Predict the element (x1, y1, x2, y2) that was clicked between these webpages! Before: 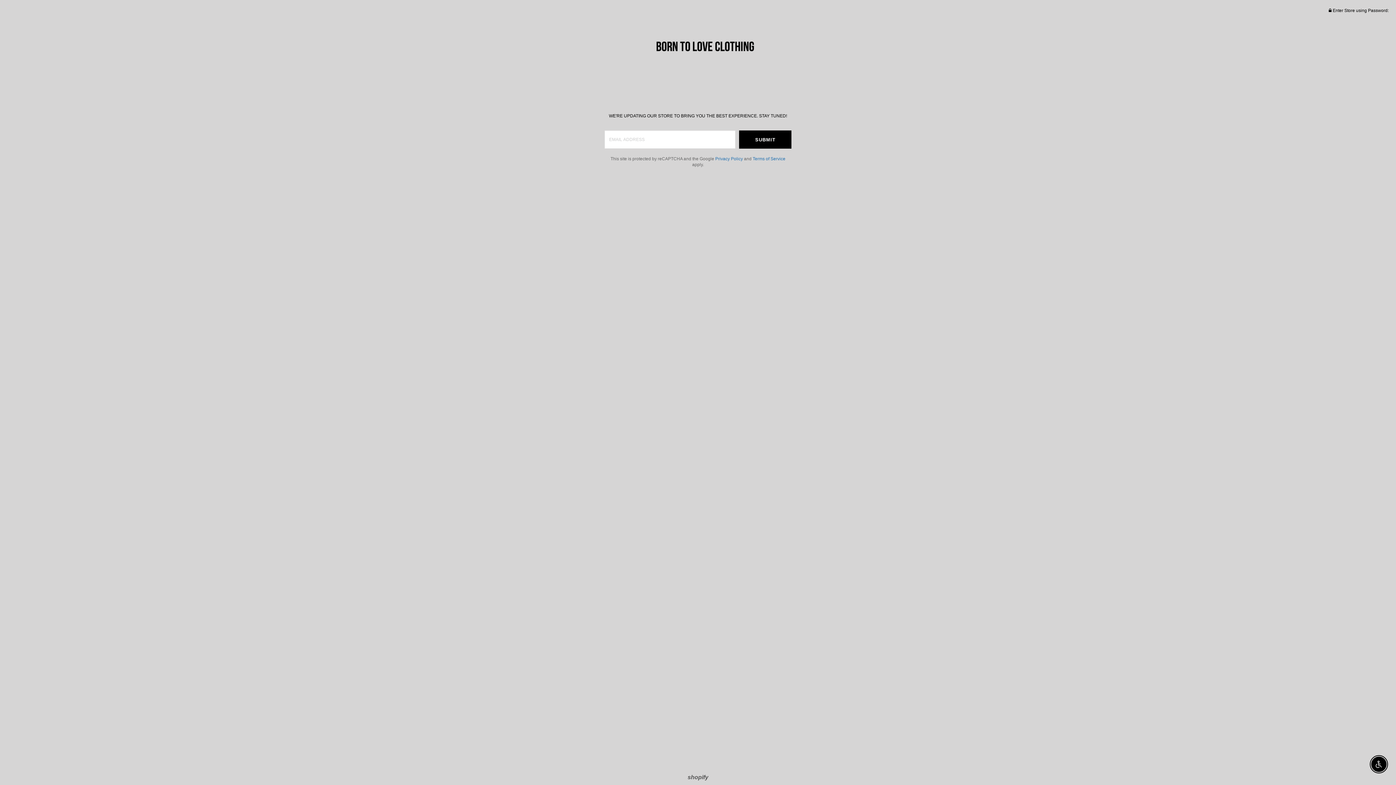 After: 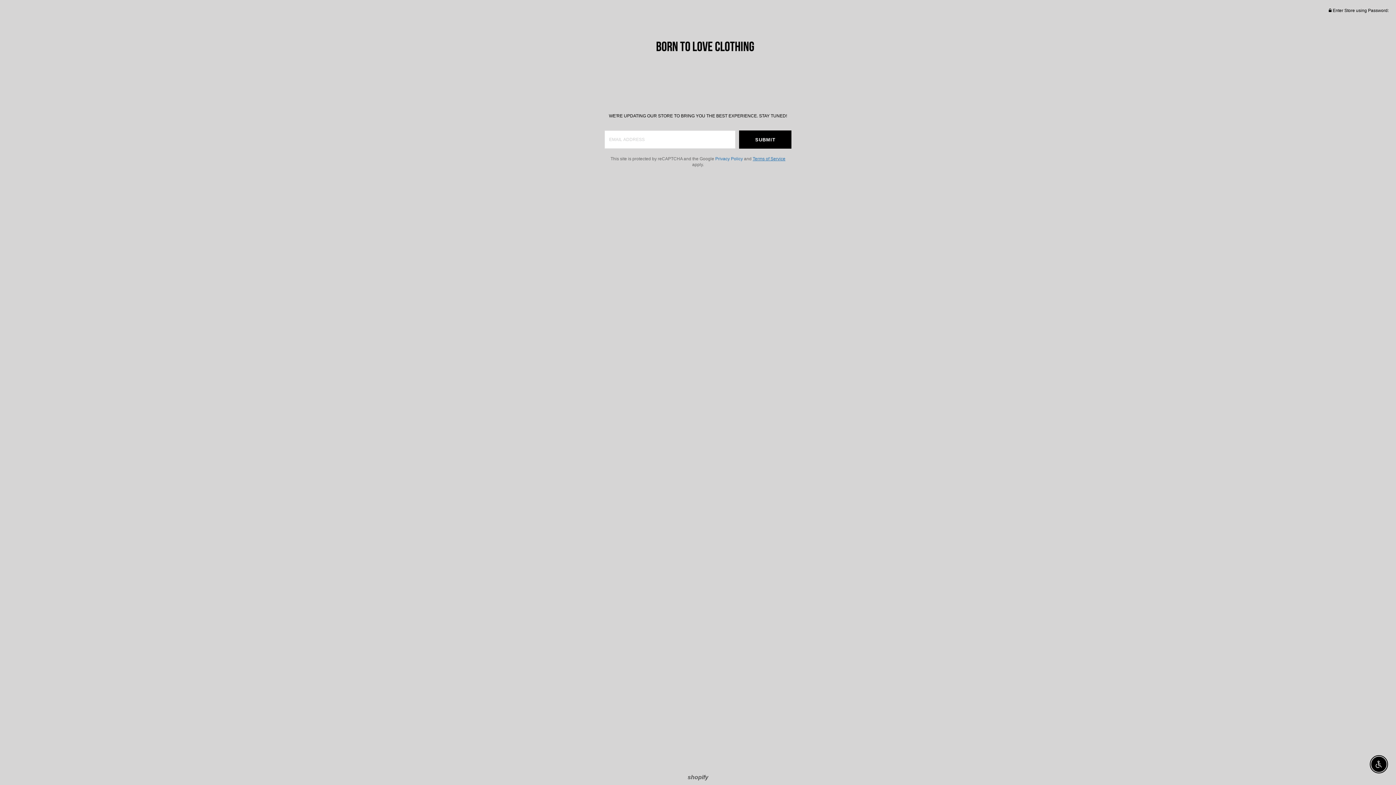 Action: label: Terms of Service bbox: (752, 156, 785, 161)